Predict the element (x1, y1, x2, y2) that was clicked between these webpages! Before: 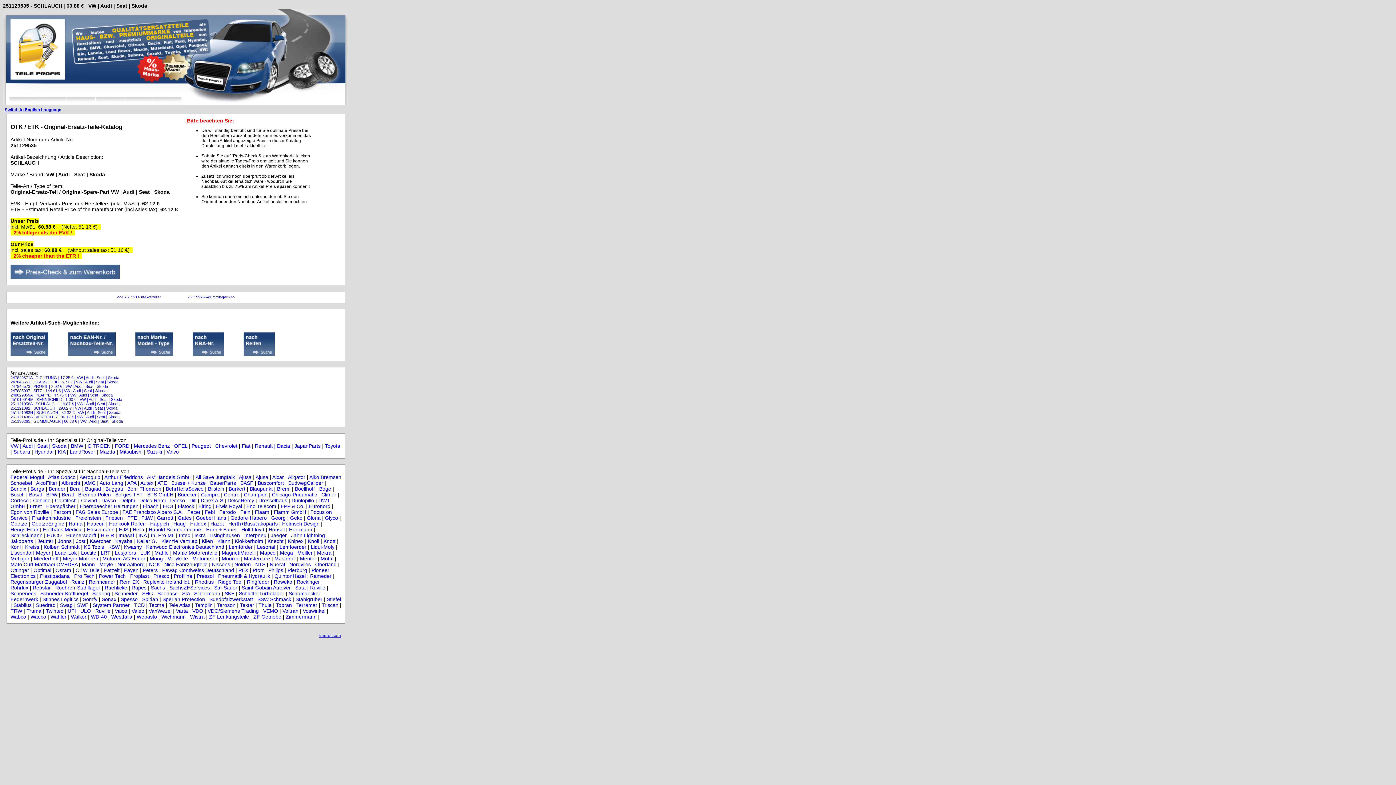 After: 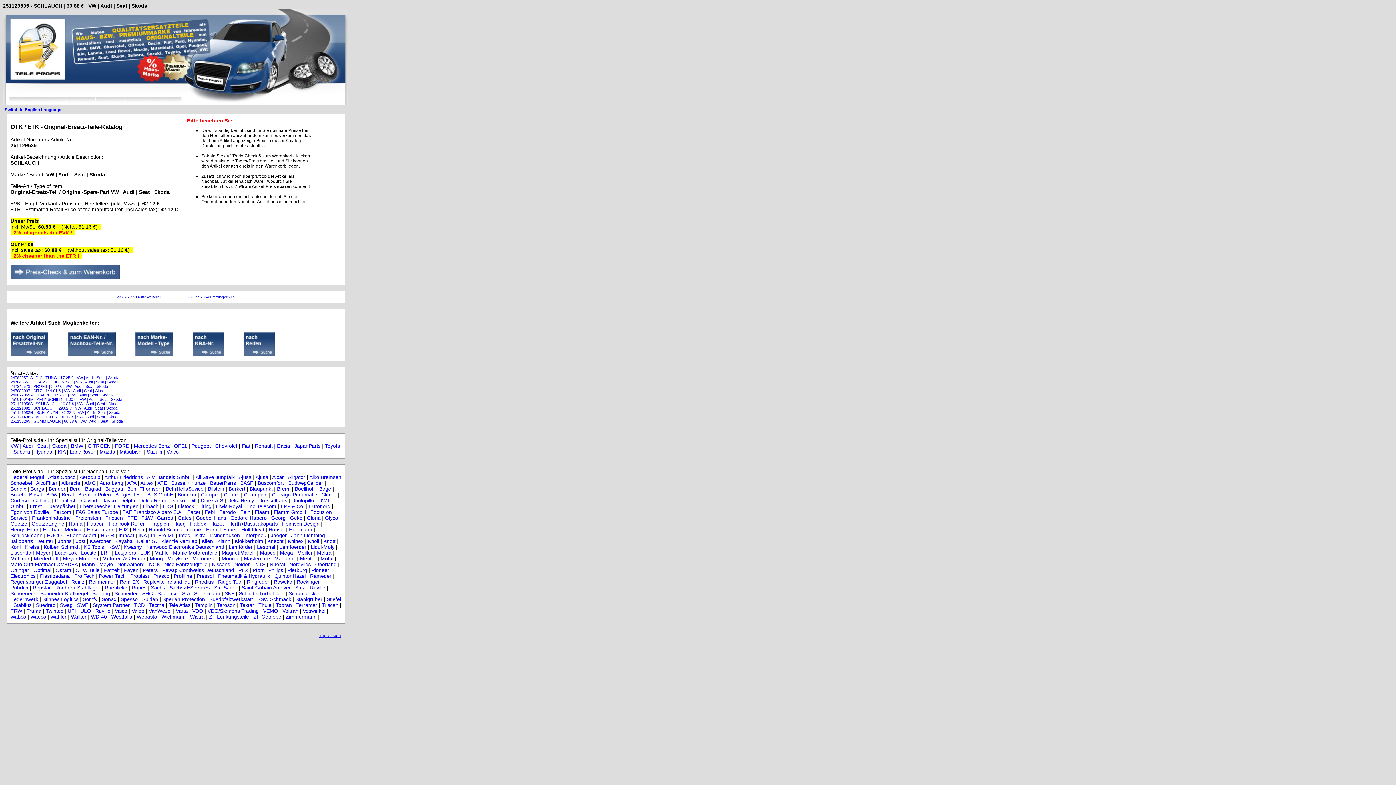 Action: bbox: (127, 486, 161, 492) label: Behr Thomson